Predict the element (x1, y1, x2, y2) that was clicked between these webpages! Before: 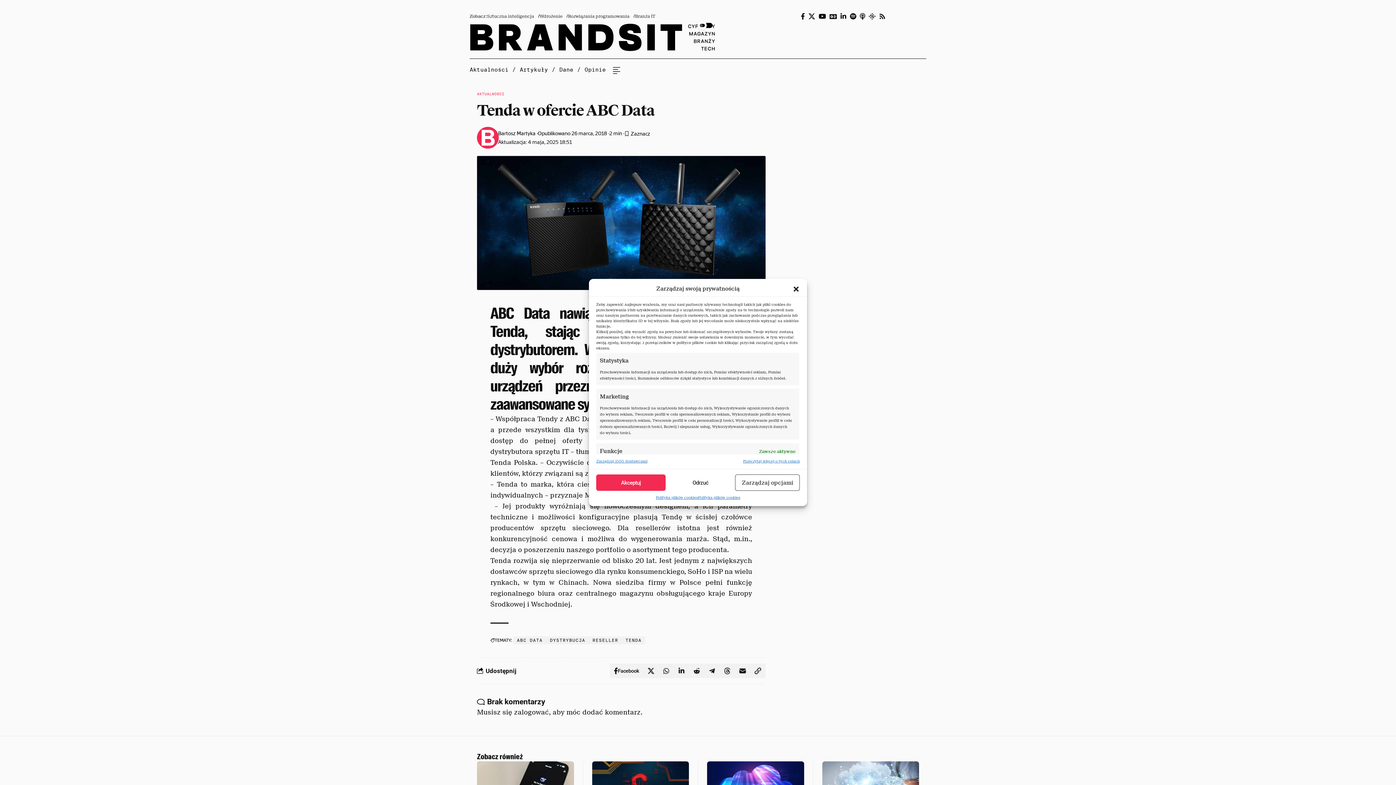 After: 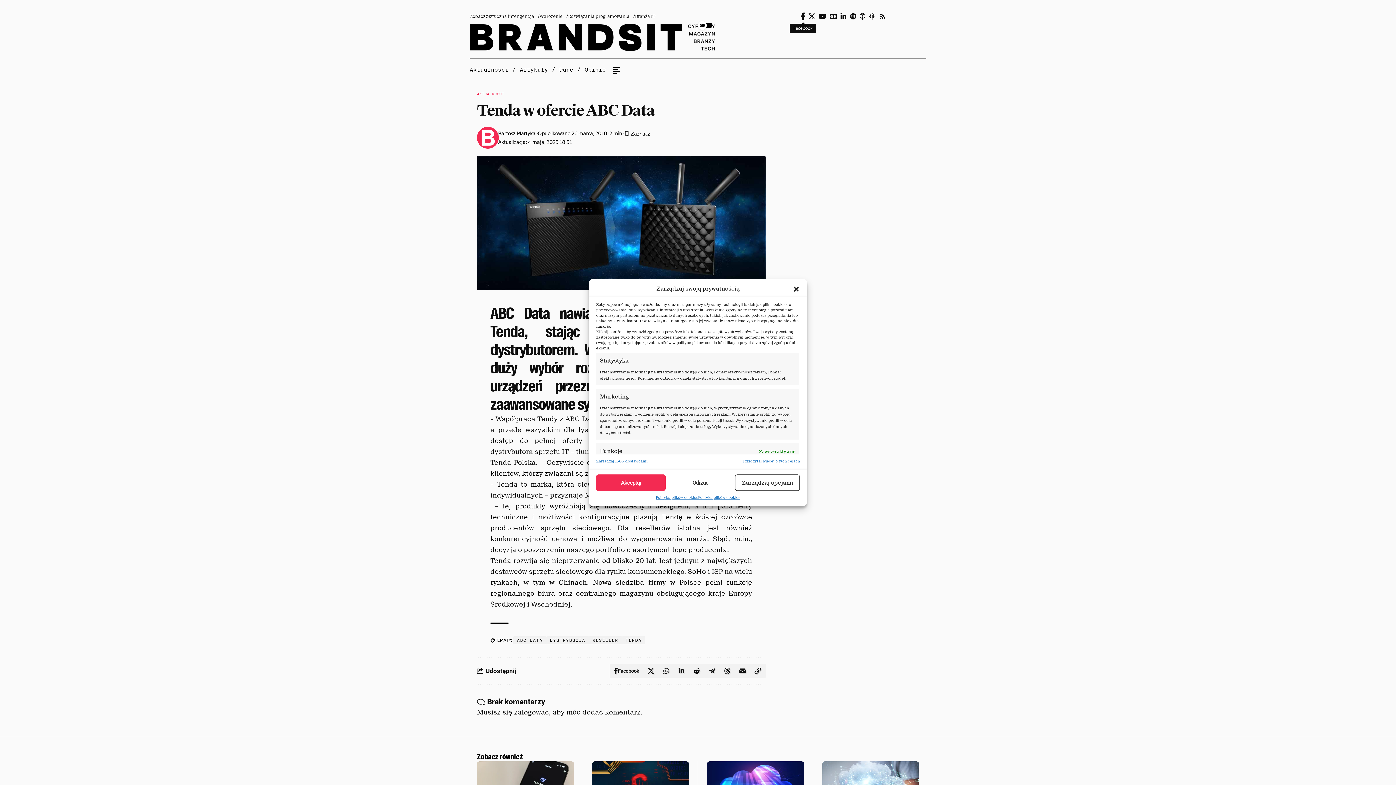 Action: label: Facebook bbox: (799, 10, 806, 21)